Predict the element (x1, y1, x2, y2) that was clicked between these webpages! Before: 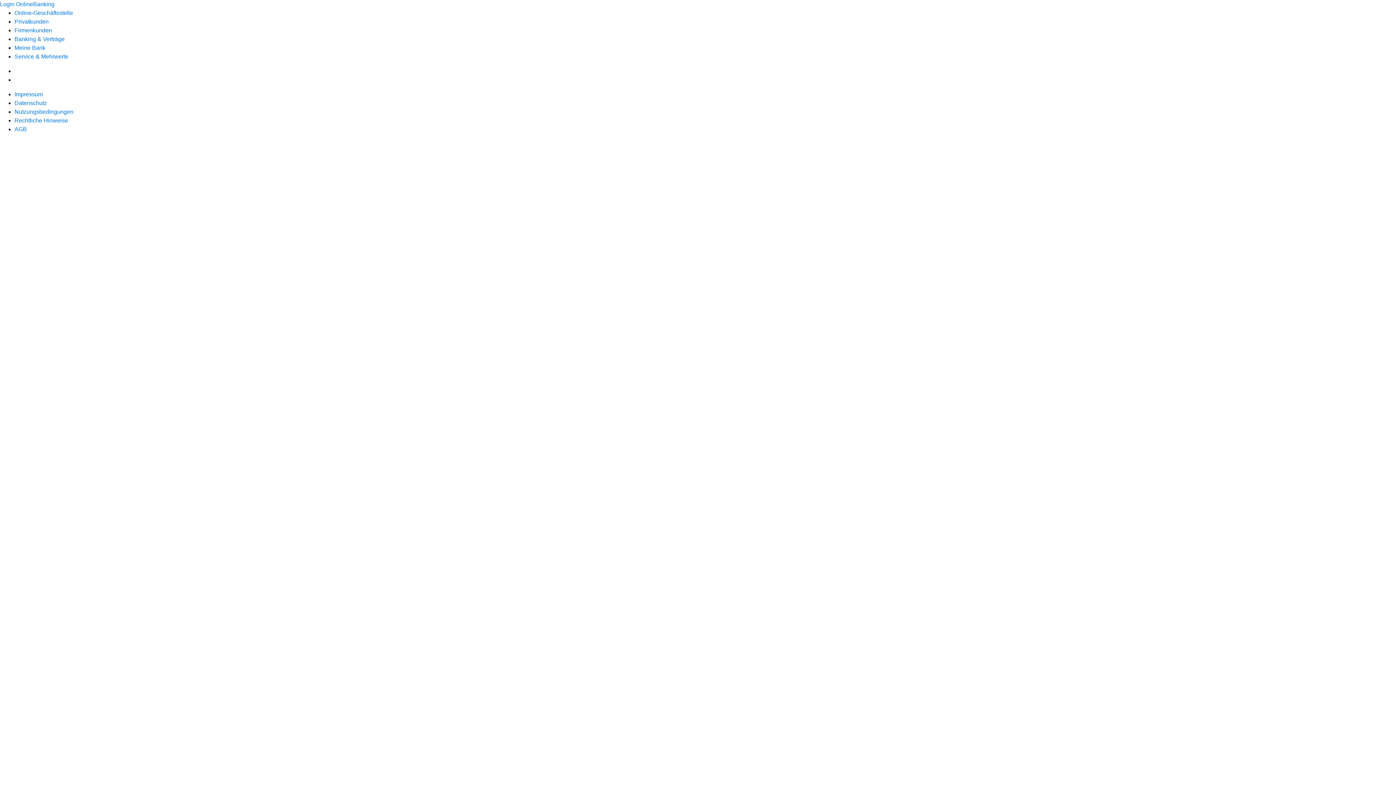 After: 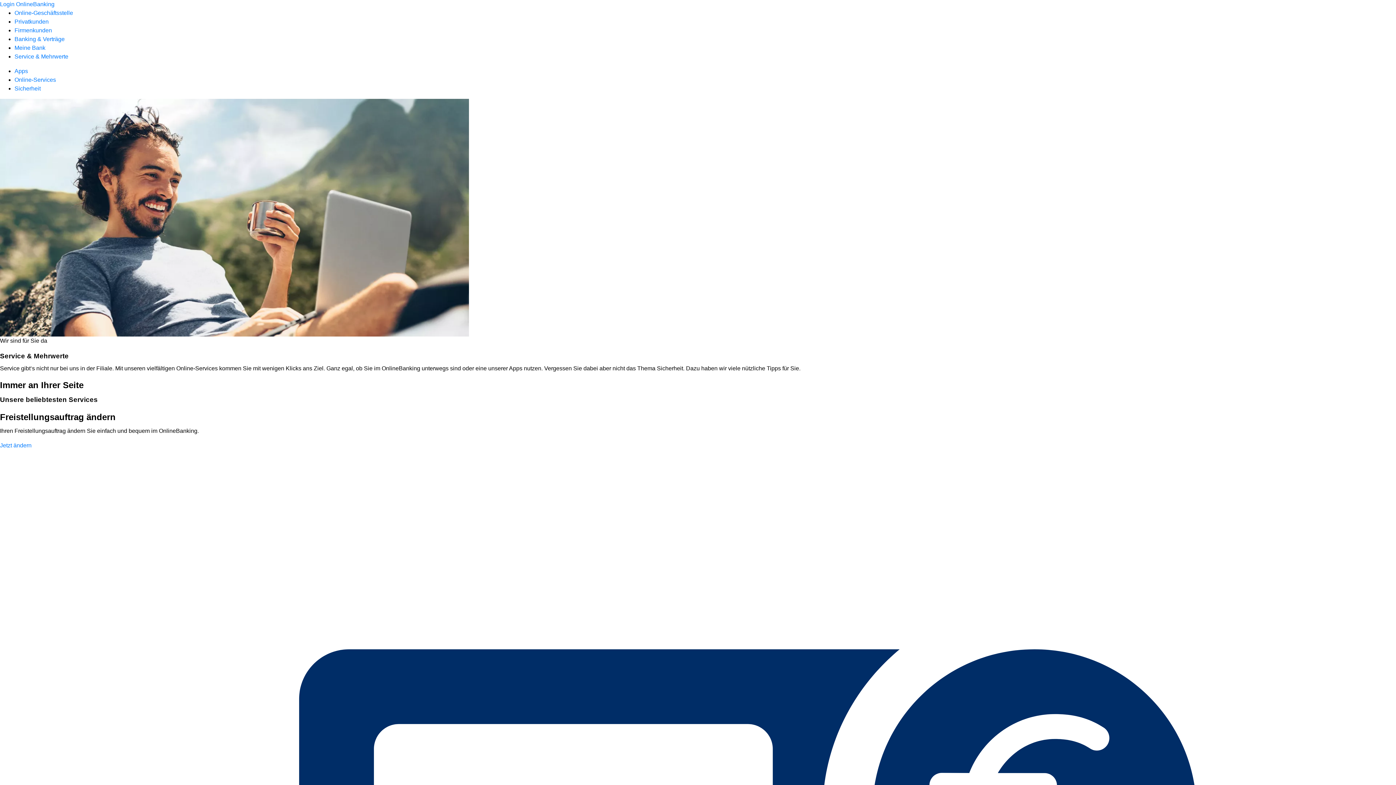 Action: label: Service & Mehrwerte bbox: (14, 53, 68, 59)